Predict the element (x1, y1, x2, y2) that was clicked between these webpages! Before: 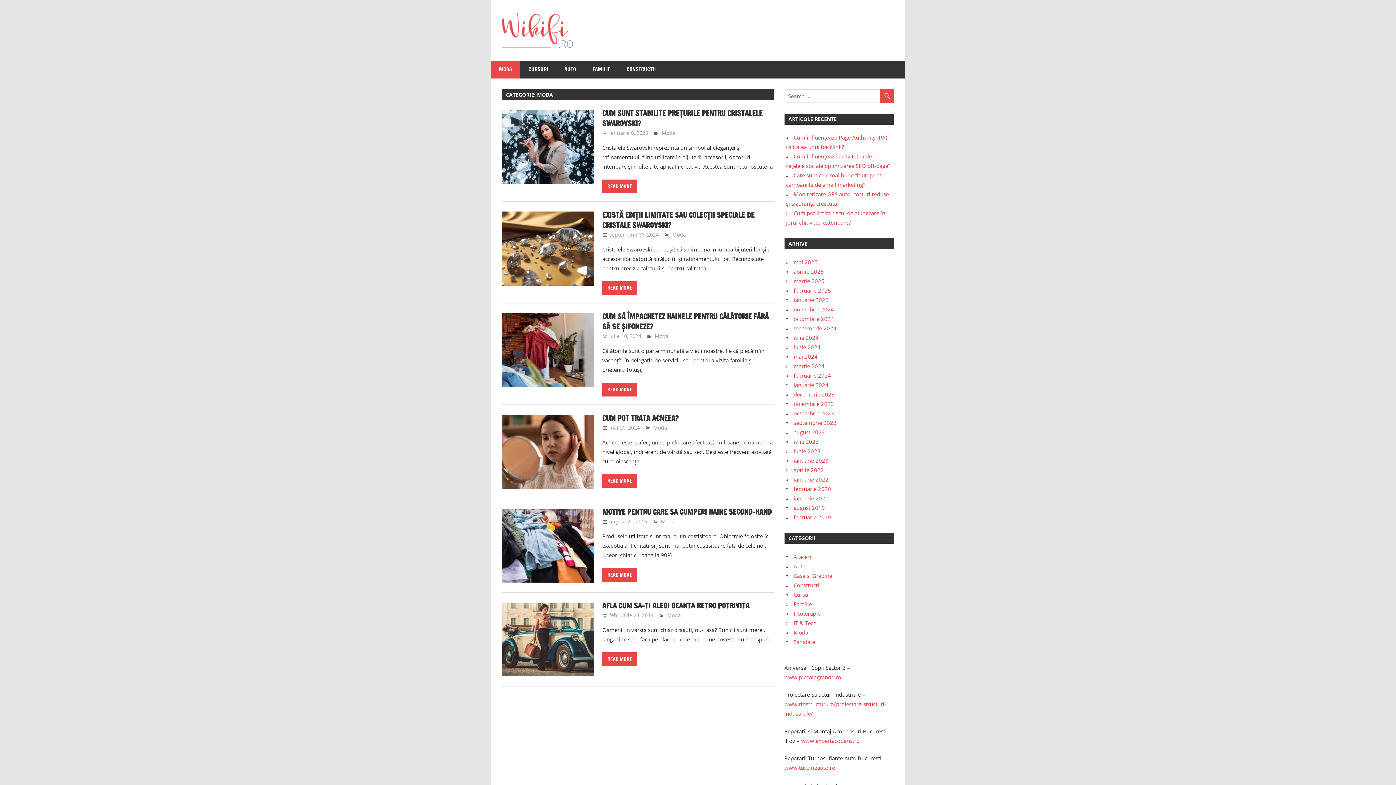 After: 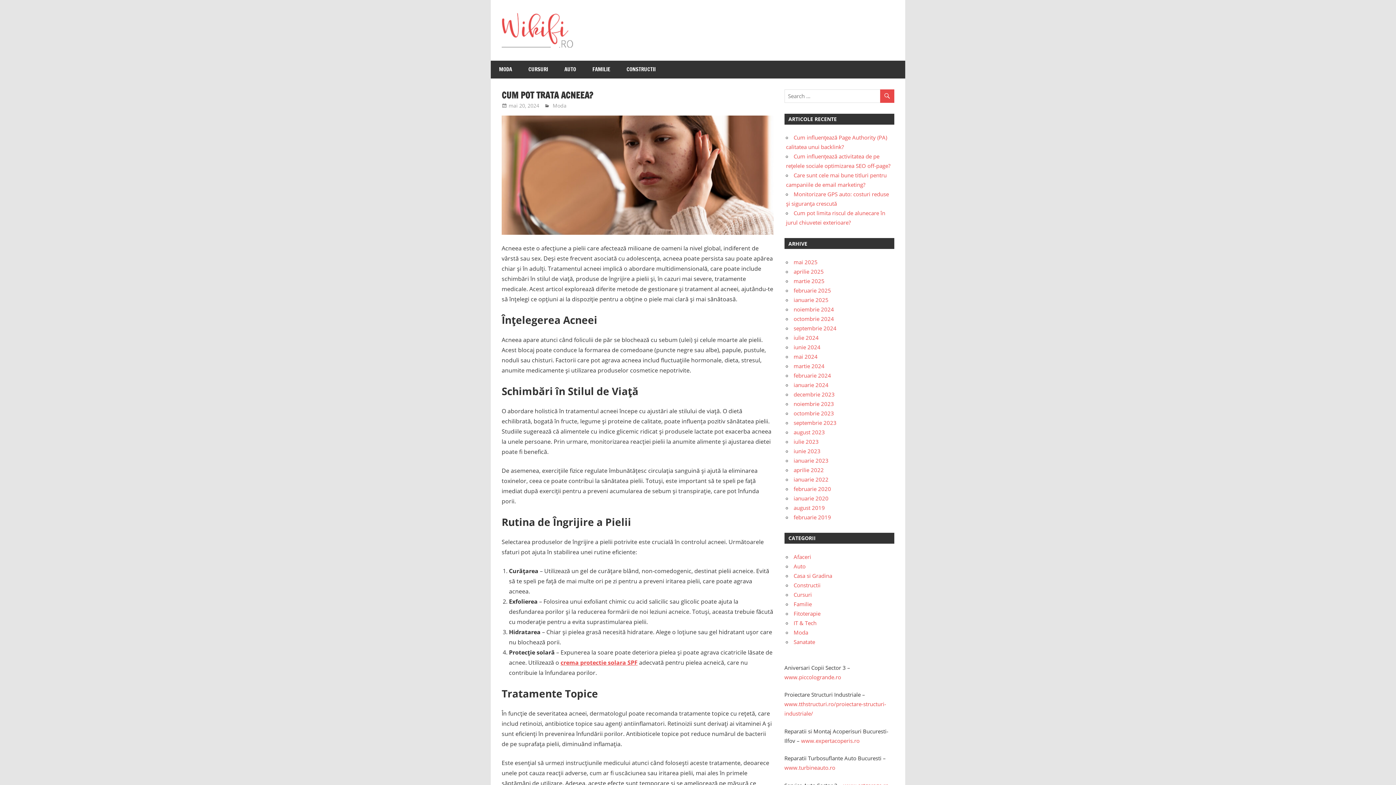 Action: bbox: (609, 424, 639, 431) label: mai 20, 2024